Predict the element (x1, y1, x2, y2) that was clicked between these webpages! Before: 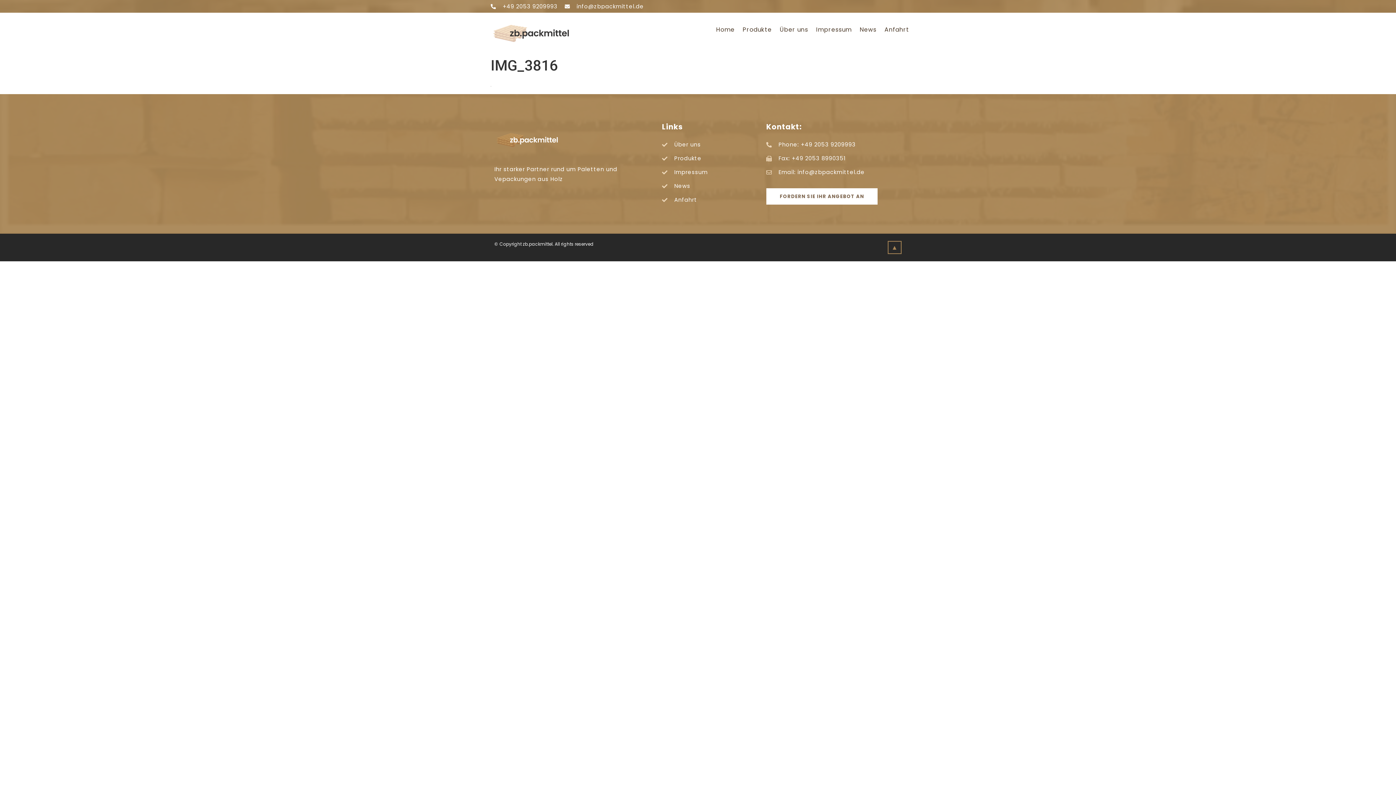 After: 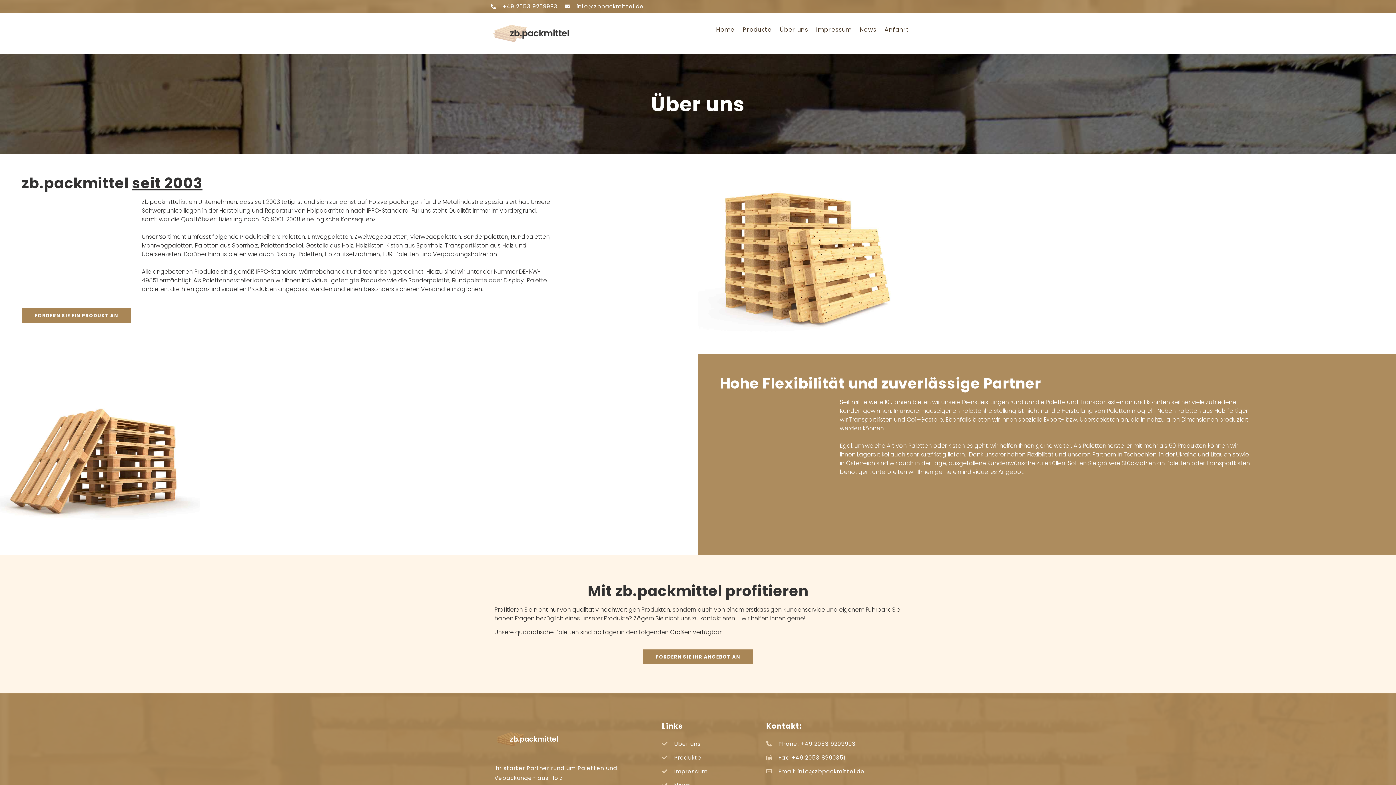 Action: label: Über uns bbox: (776, 26, 811, 32)